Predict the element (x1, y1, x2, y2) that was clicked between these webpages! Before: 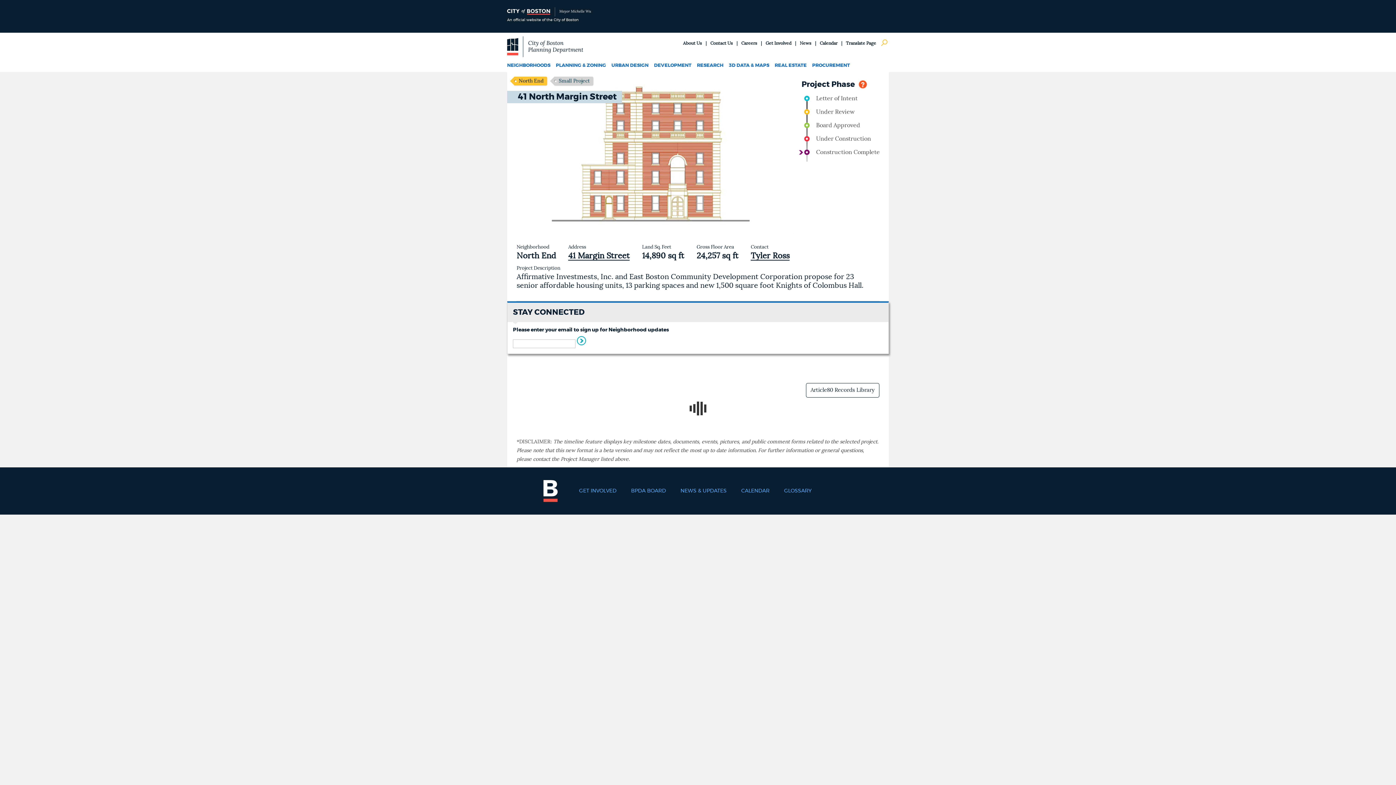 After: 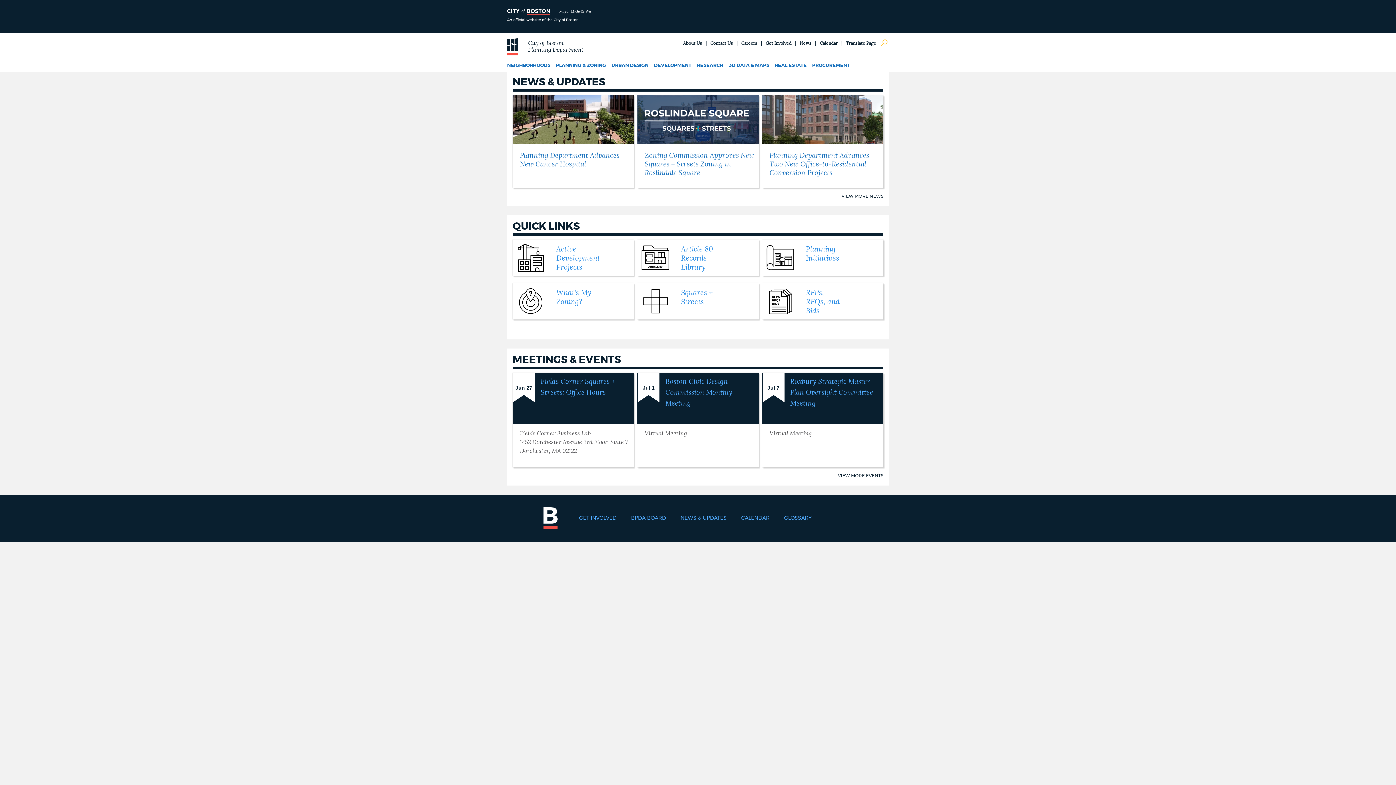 Action: bbox: (507, 32, 616, 59)